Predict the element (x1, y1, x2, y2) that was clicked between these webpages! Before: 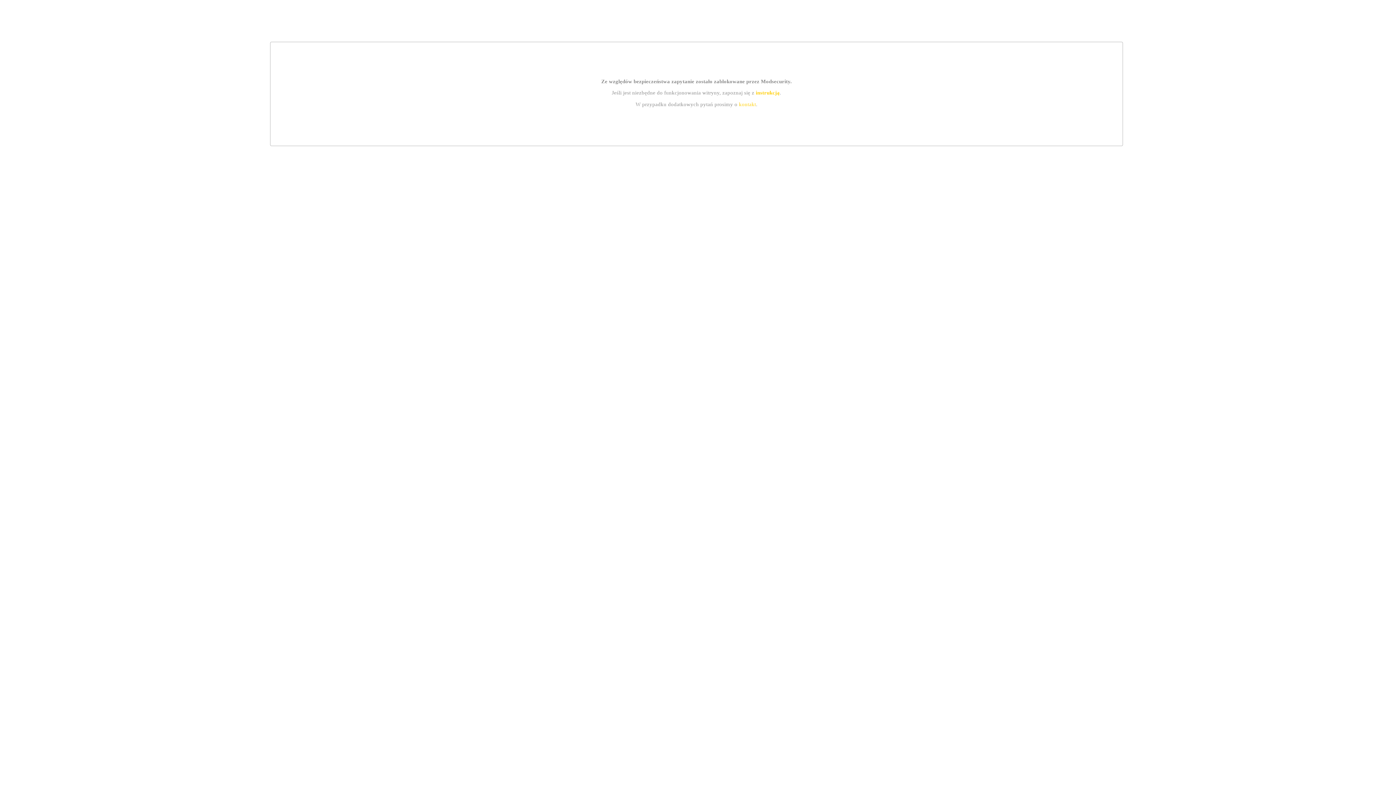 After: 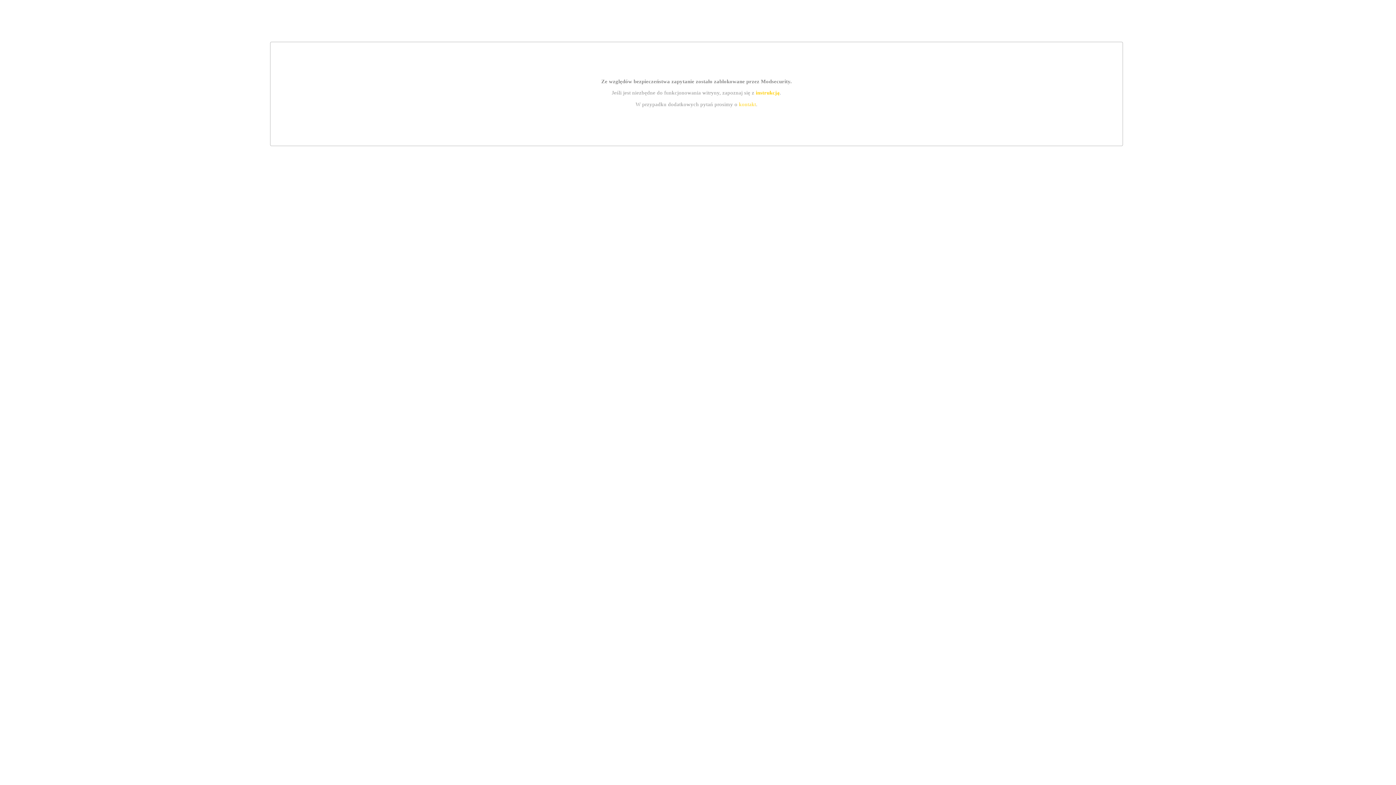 Action: label: kontakt bbox: (739, 101, 756, 107)